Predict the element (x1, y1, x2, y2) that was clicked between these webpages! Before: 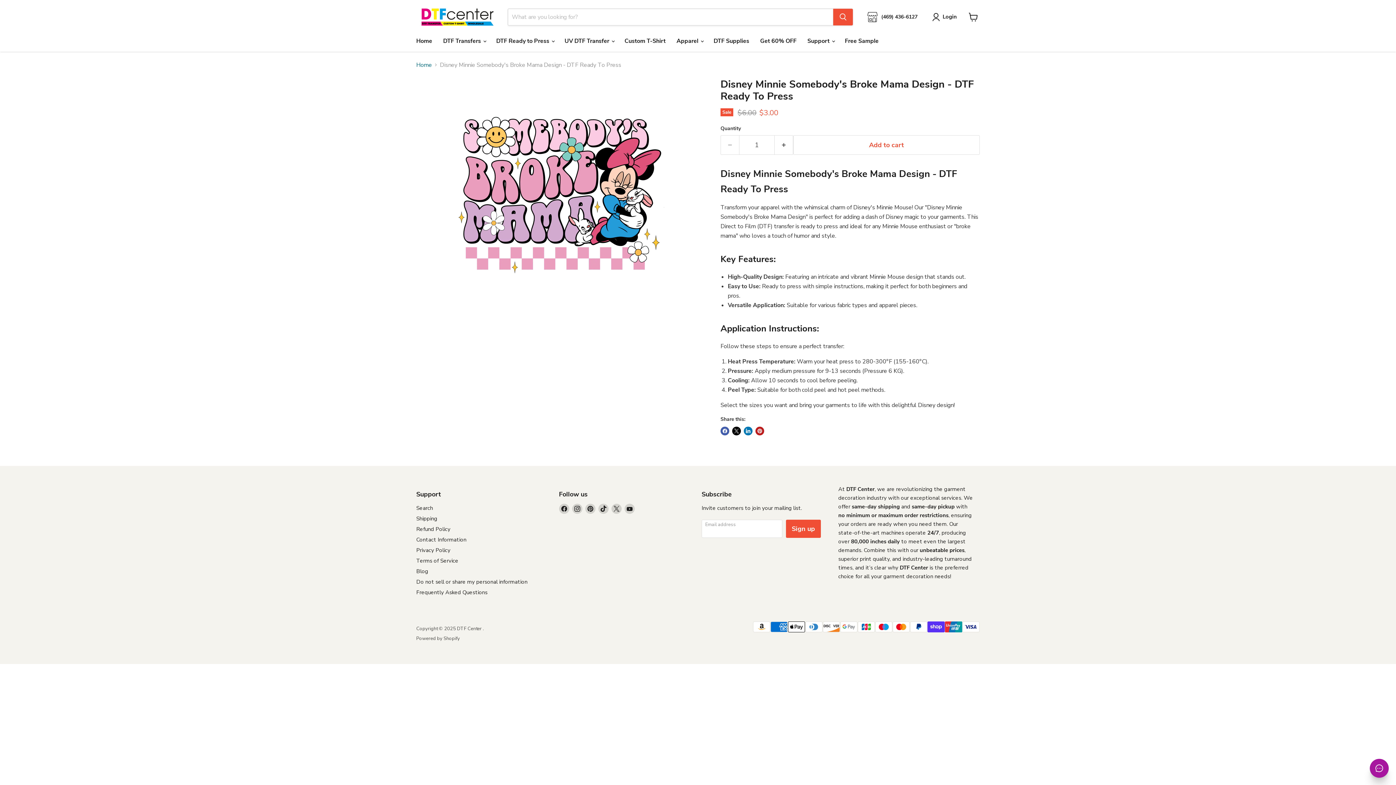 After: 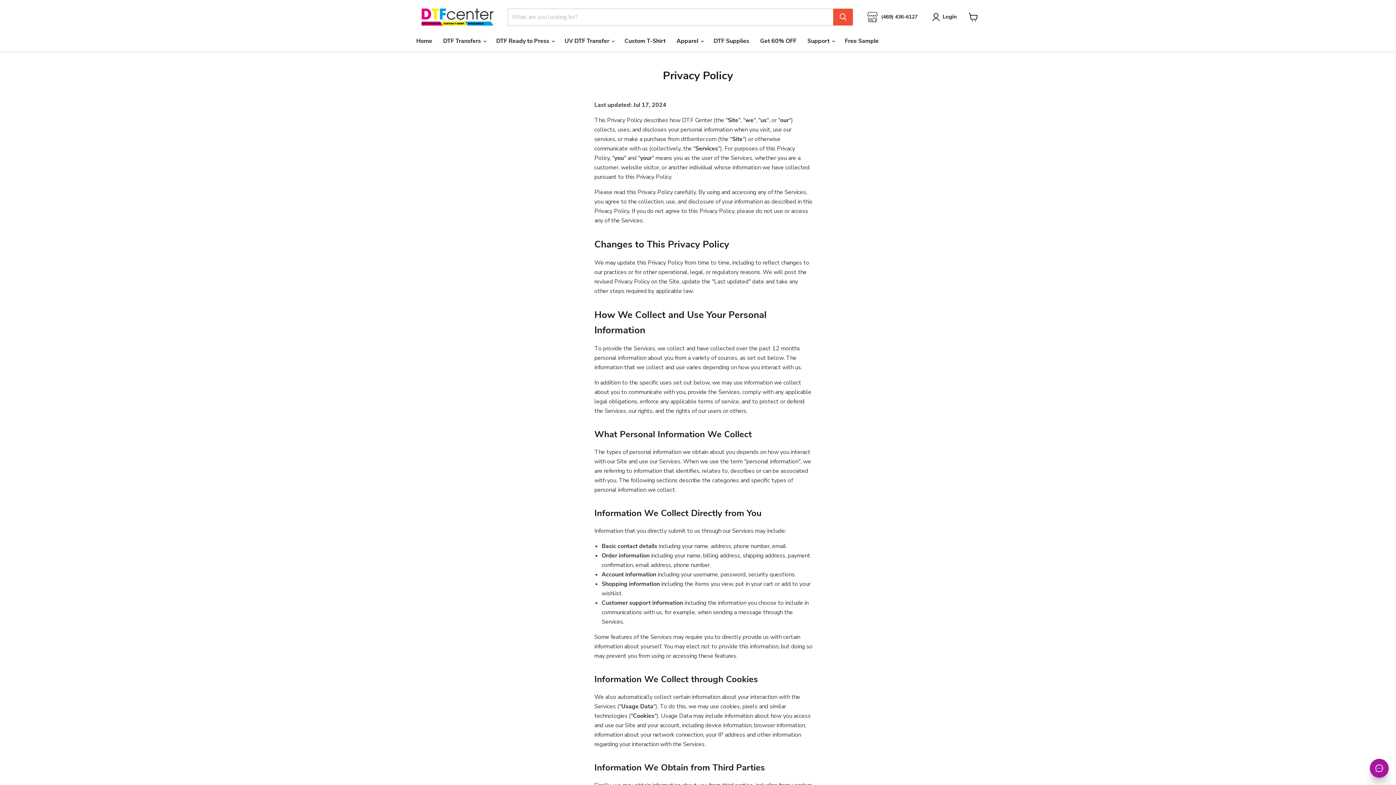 Action: label: Privacy Policy bbox: (416, 546, 450, 554)